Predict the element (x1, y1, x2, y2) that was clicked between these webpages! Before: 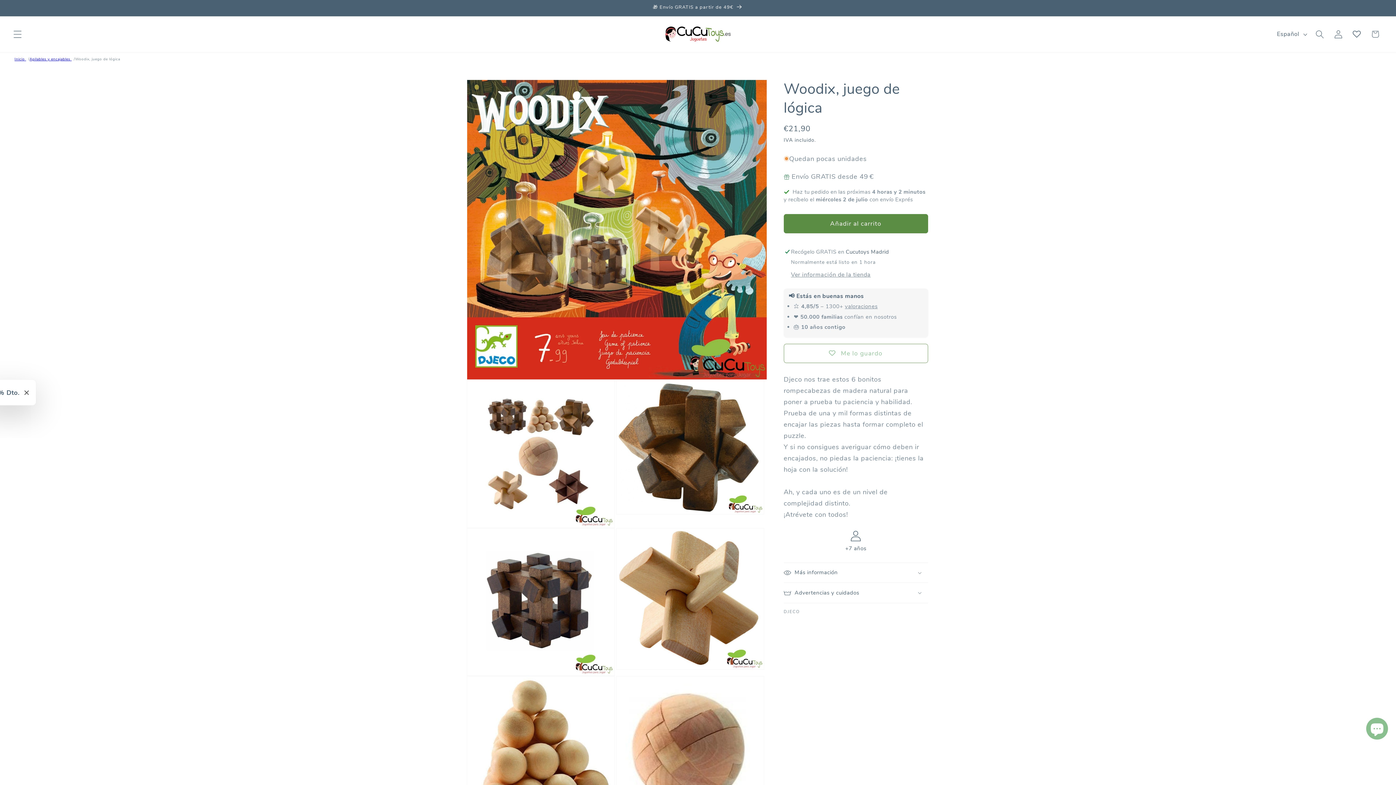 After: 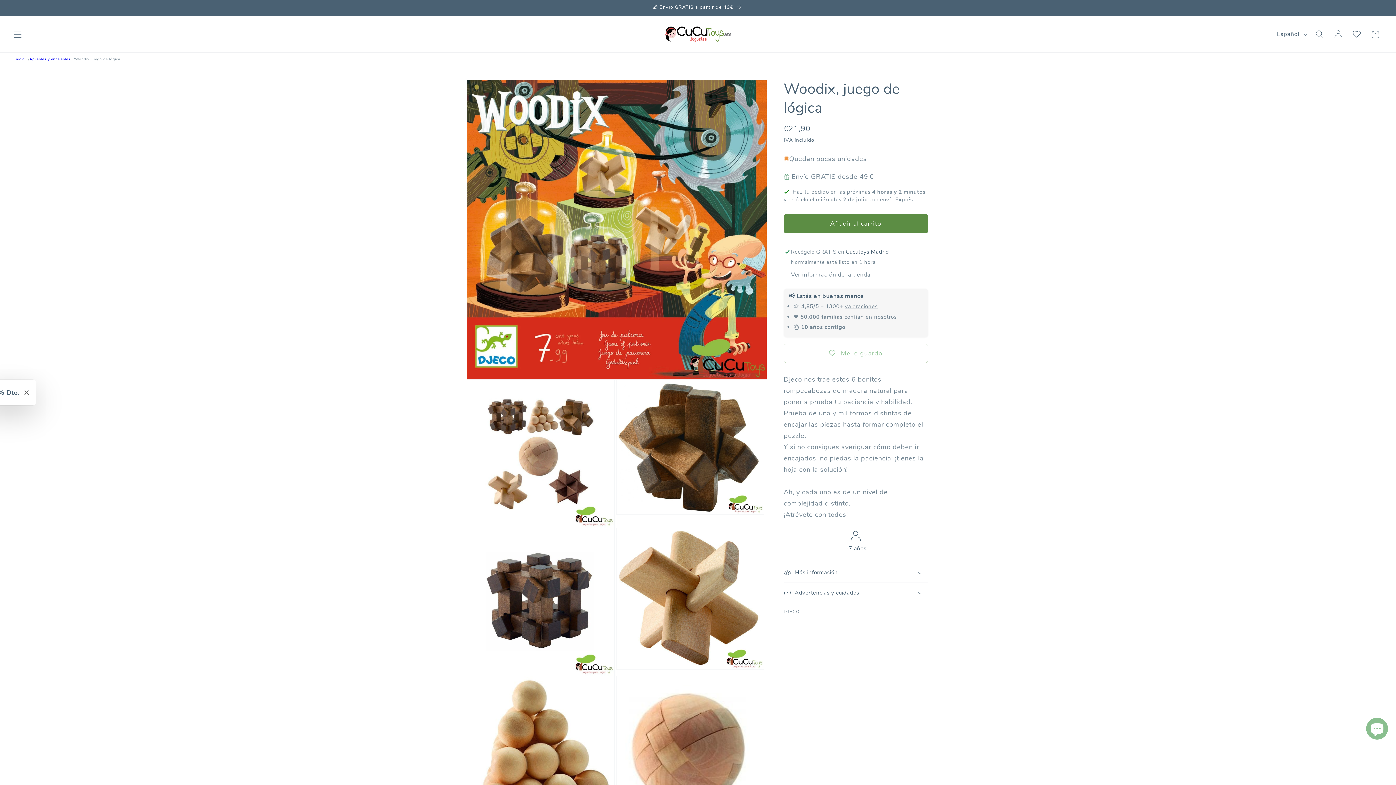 Action: bbox: (1366, 25, 1384, 43) label: Carrito